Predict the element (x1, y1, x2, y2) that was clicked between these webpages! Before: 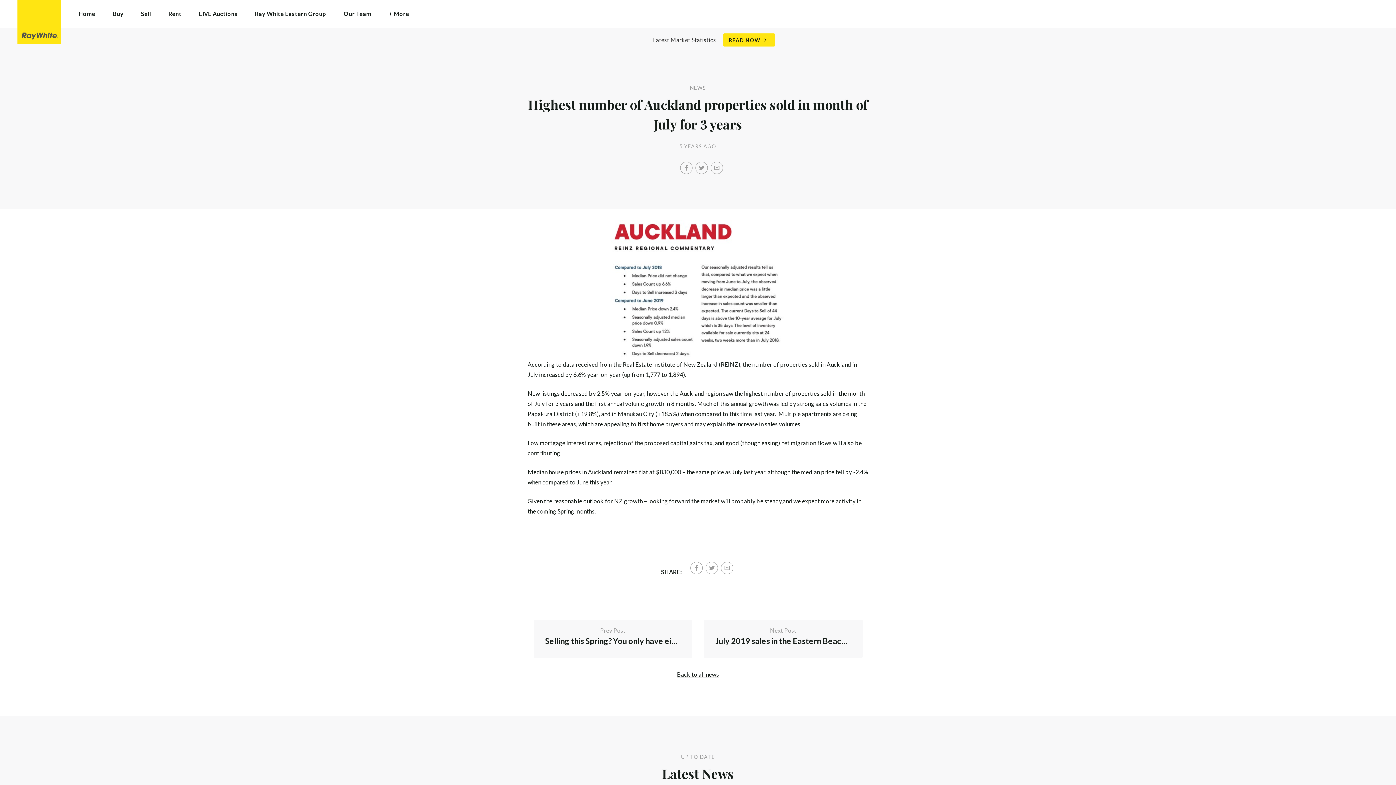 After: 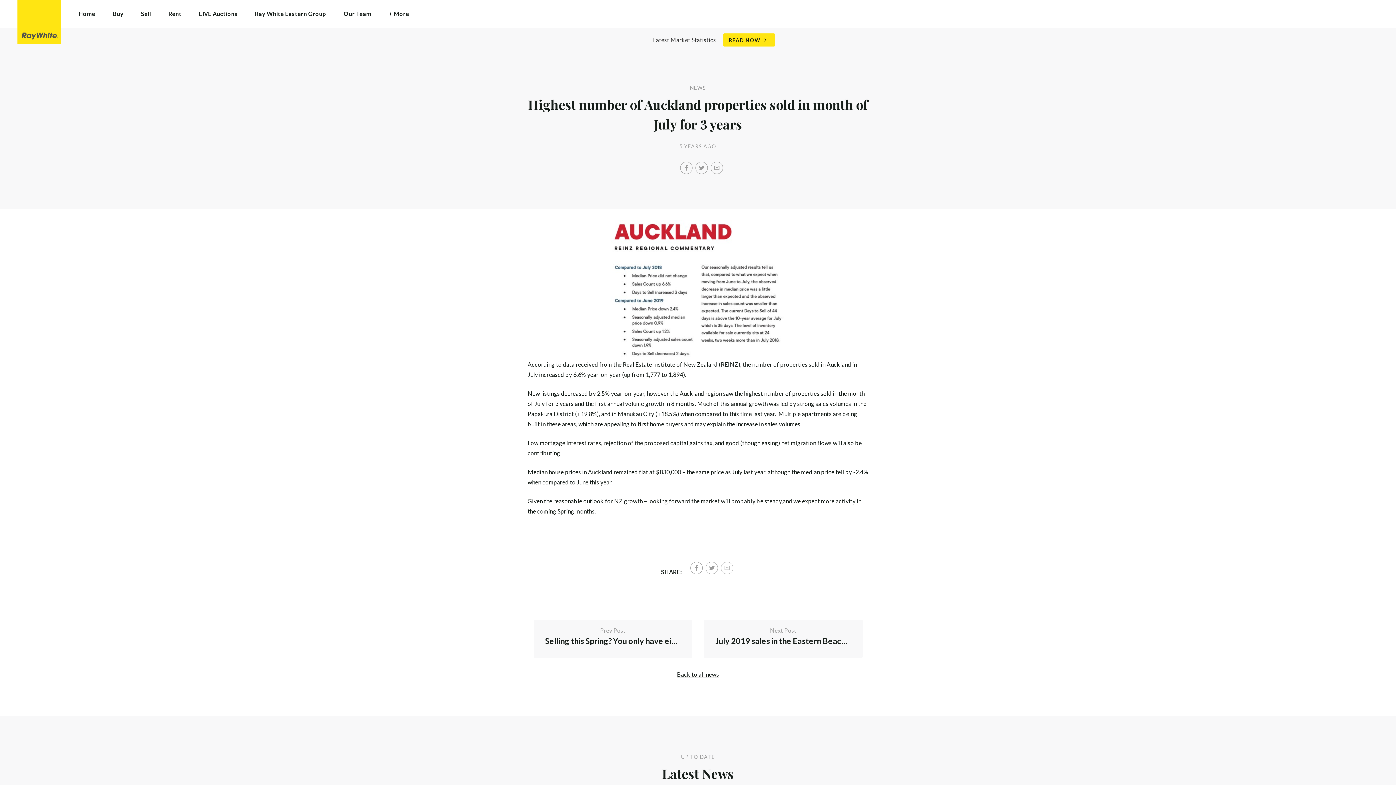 Action: bbox: (721, 562, 733, 574) label: Email